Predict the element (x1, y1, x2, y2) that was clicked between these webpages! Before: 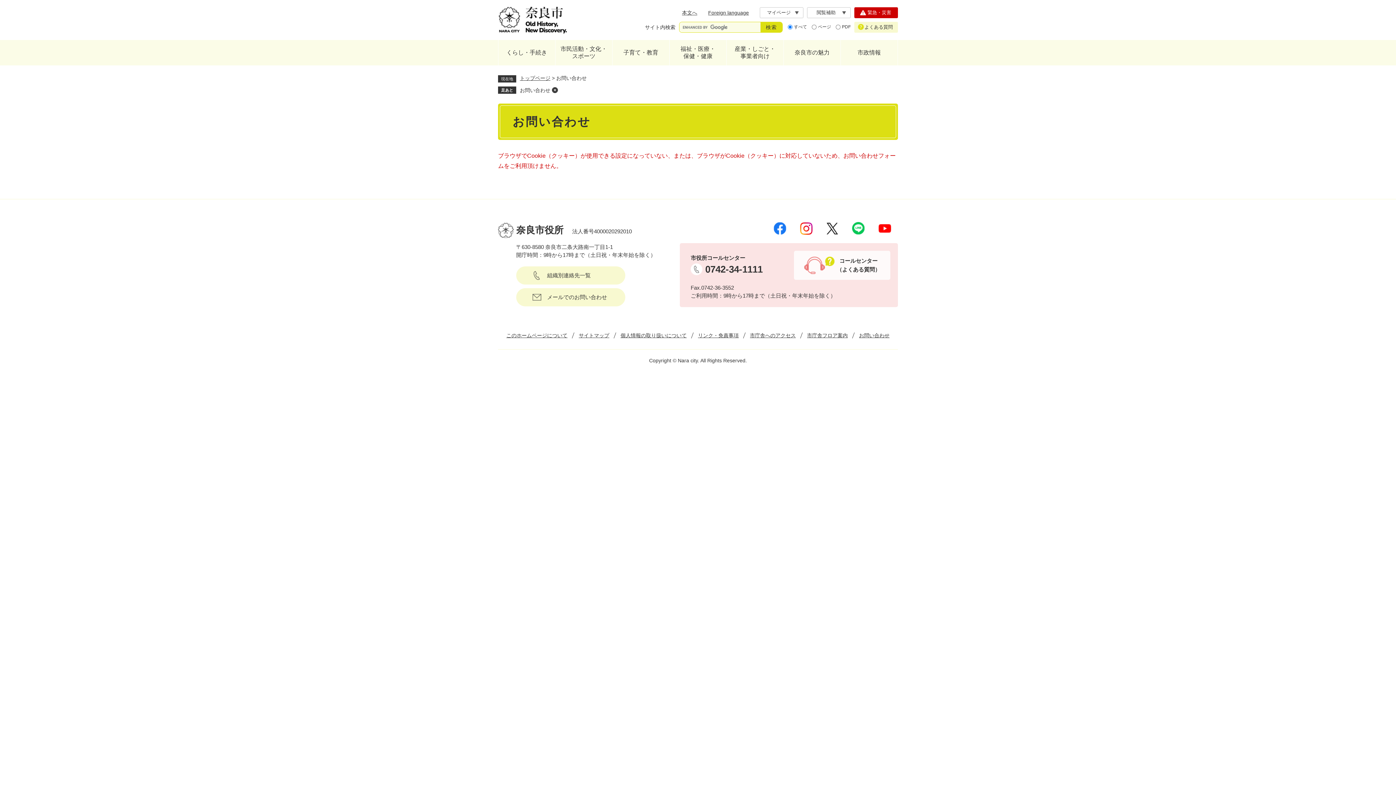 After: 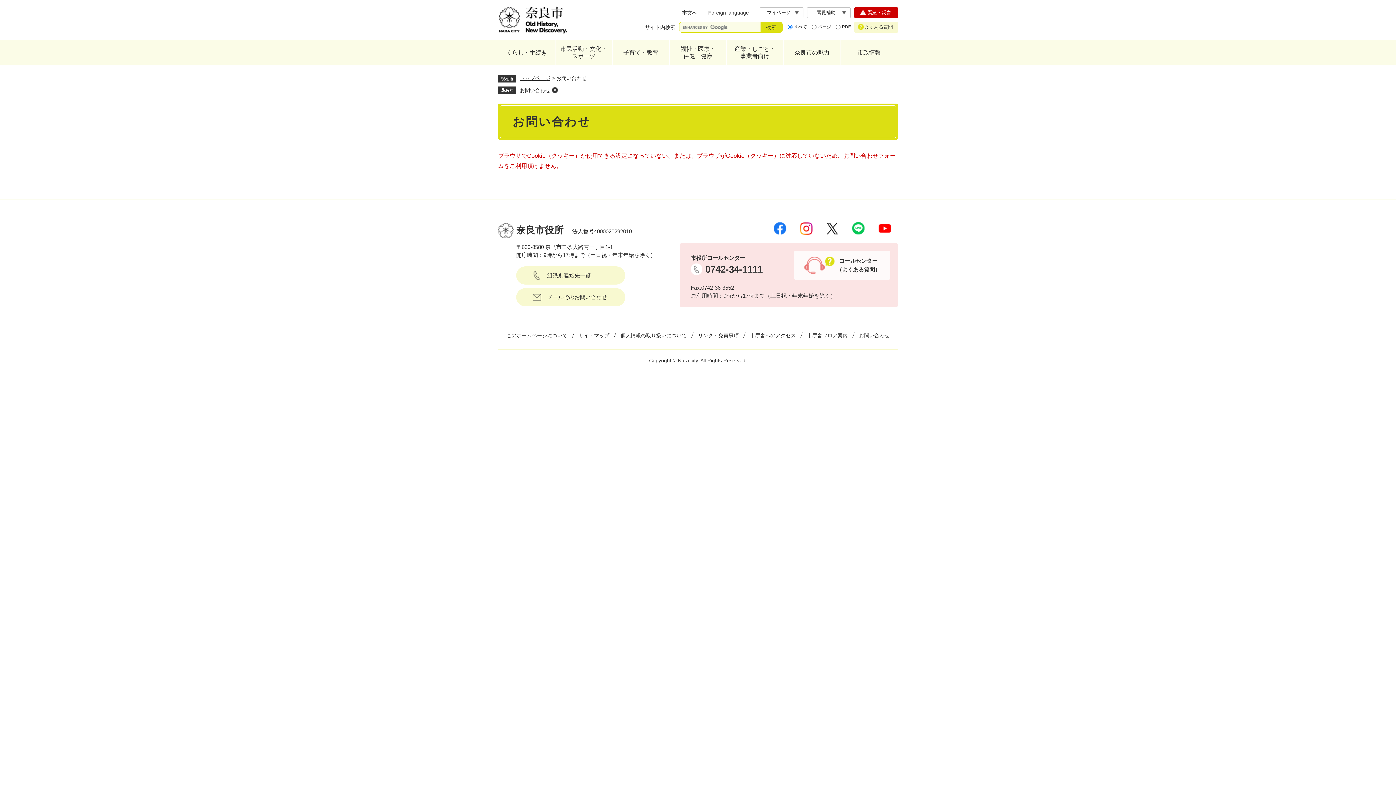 Action: bbox: (520, 87, 550, 93) label: お問い合わせ